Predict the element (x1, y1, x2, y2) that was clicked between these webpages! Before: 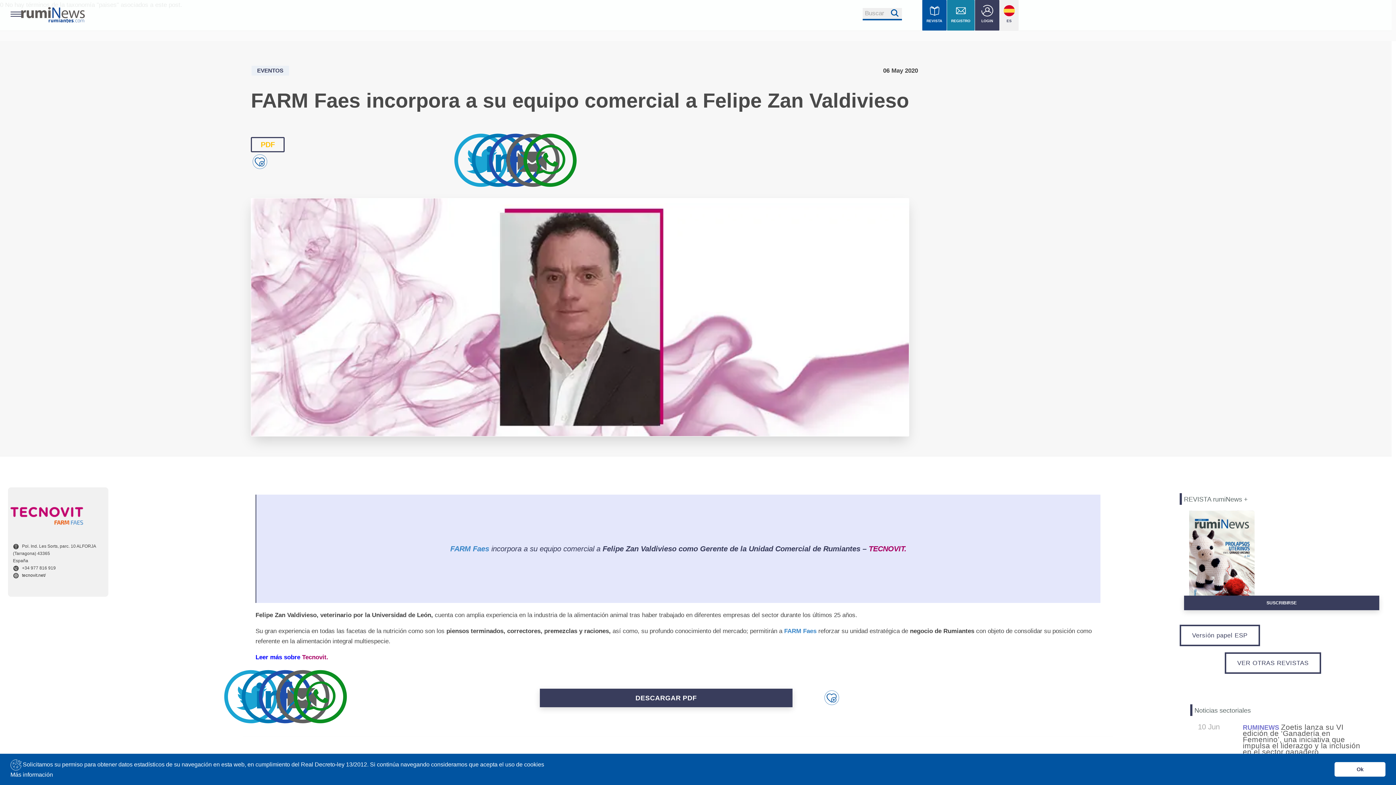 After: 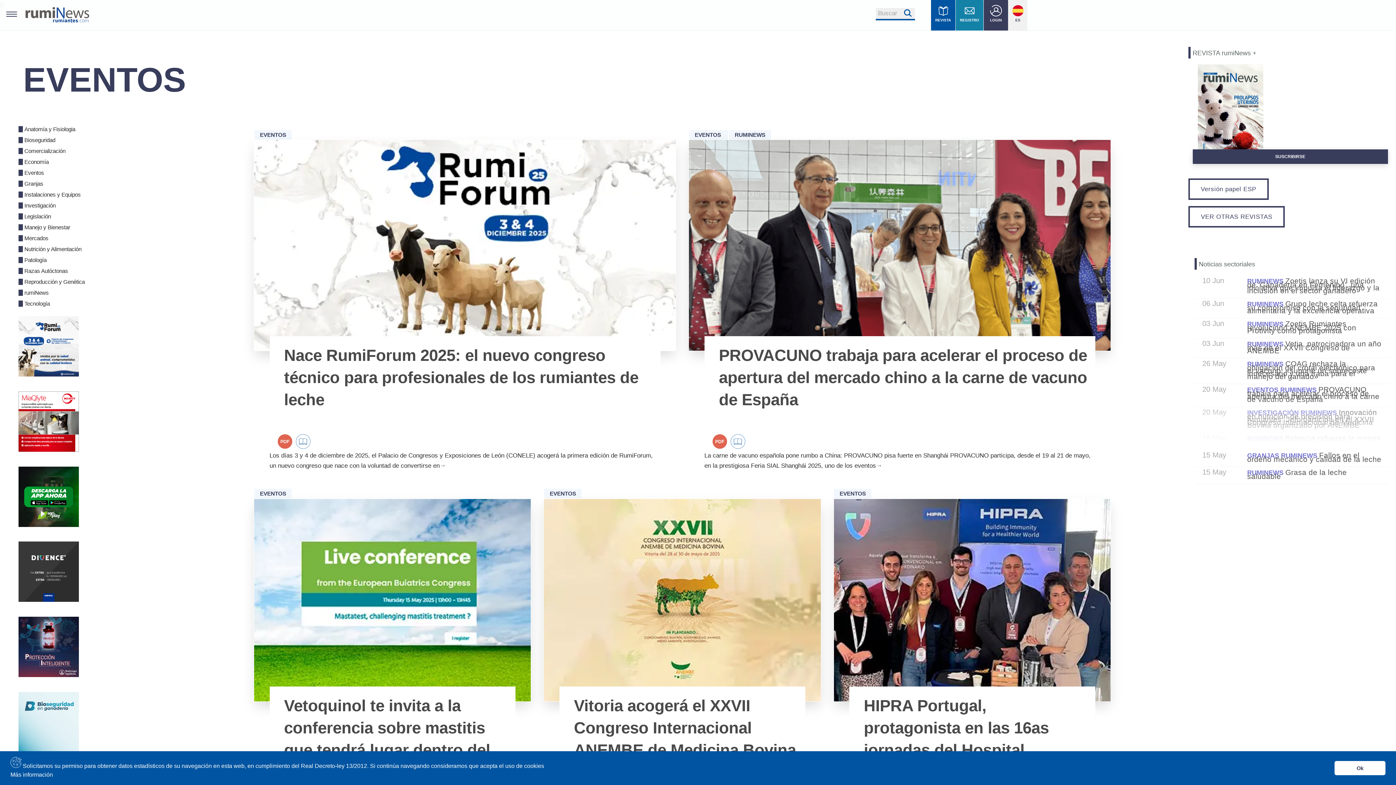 Action: label: EVENTOS bbox: (251, 65, 288, 75)